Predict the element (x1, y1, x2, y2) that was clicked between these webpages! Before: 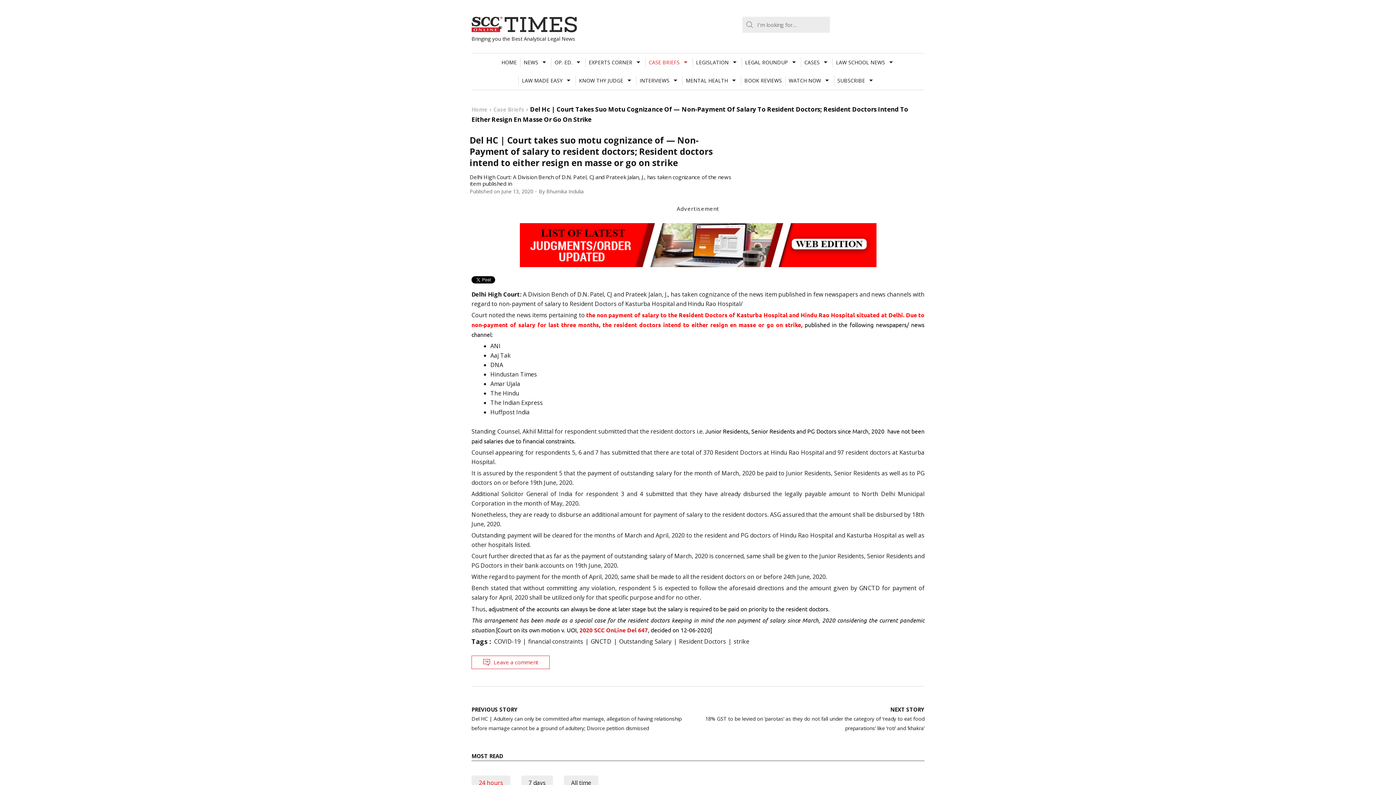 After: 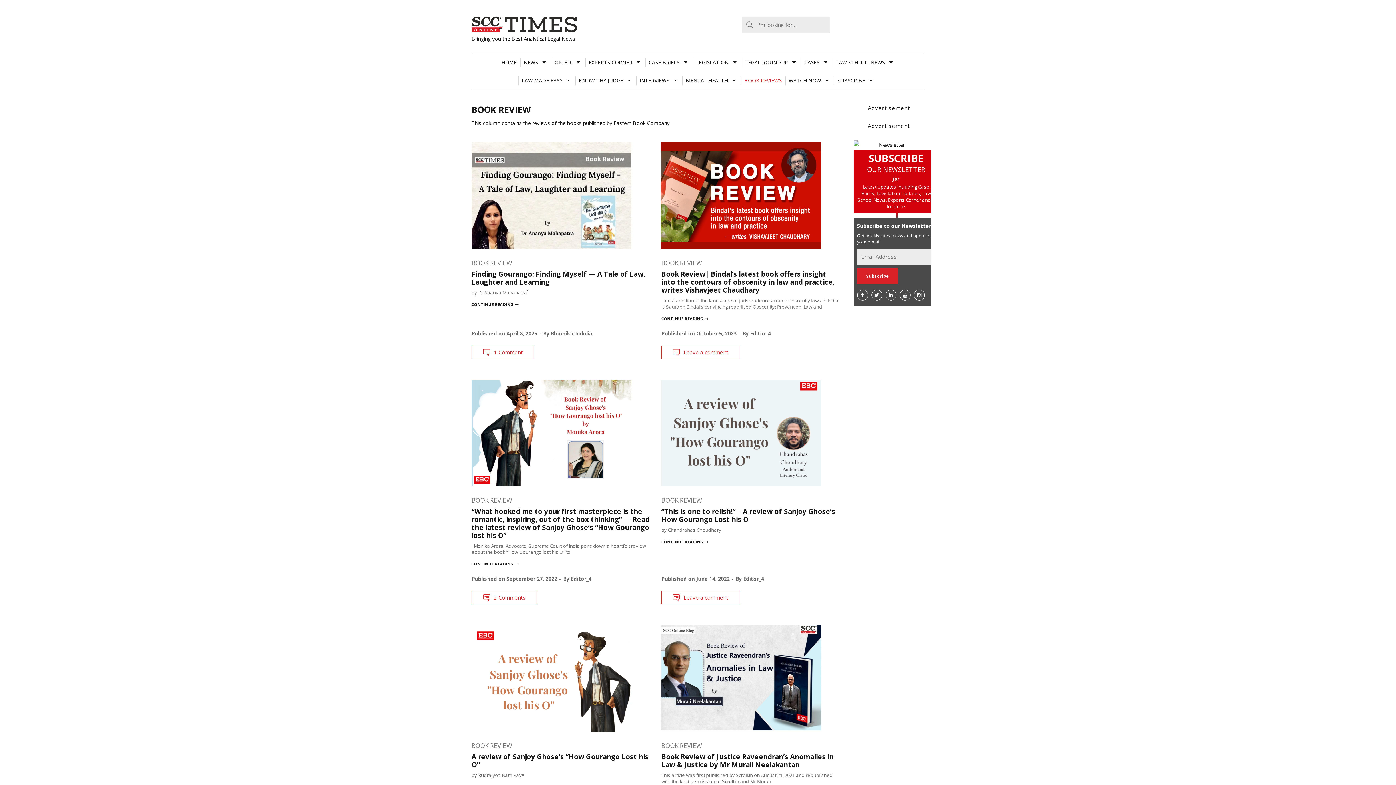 Action: bbox: (740, 75, 785, 85) label: BOOK REVIEWS